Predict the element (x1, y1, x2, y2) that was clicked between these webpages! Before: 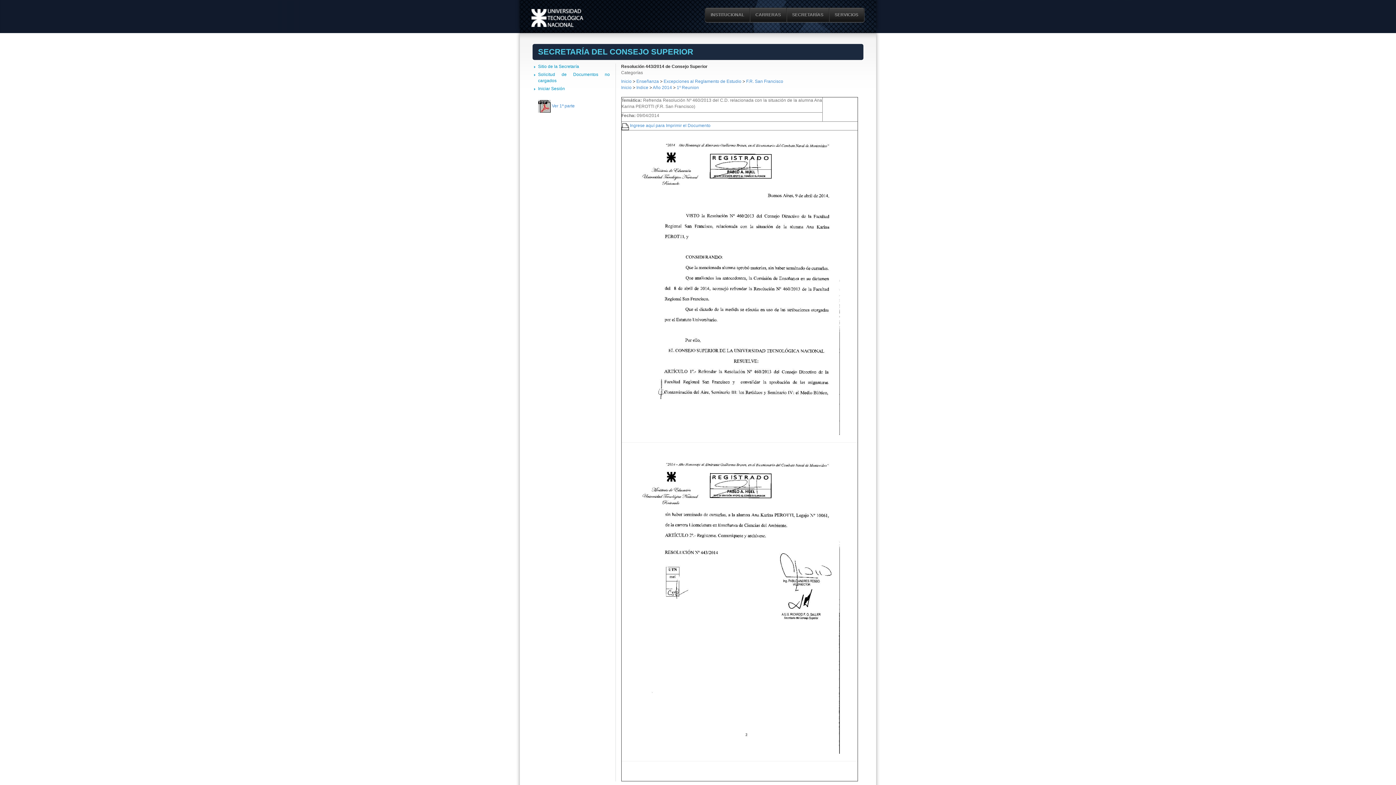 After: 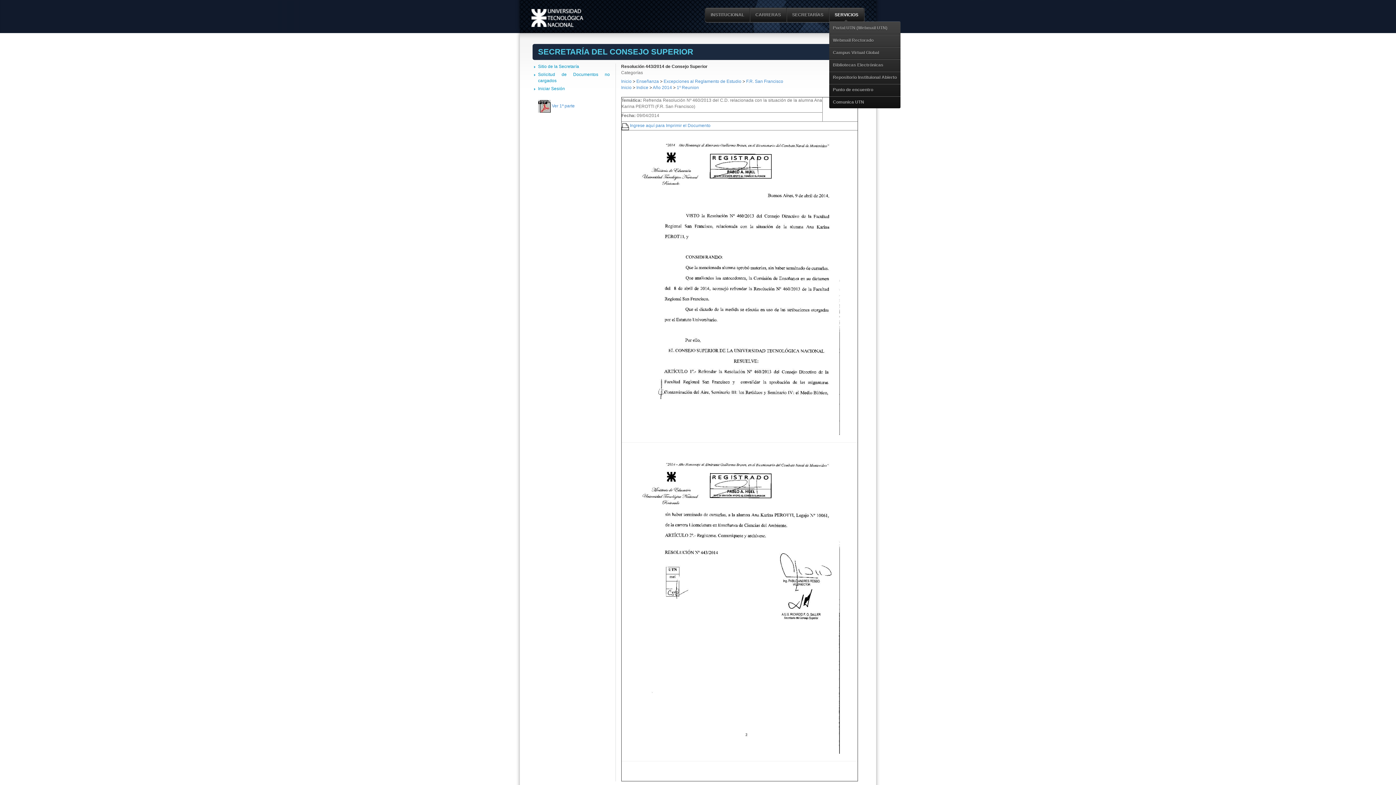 Action: bbox: (829, 8, 864, 21) label: SERVICIOS